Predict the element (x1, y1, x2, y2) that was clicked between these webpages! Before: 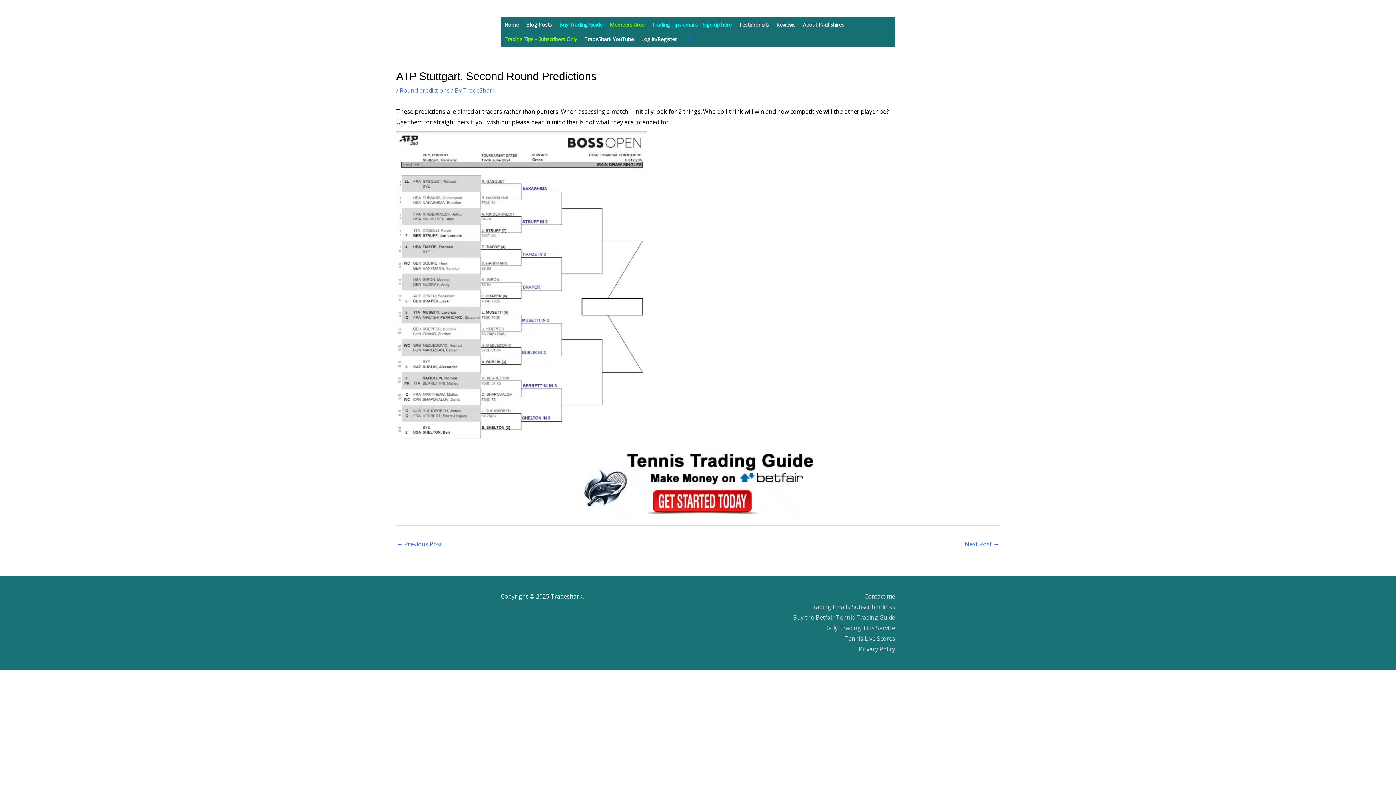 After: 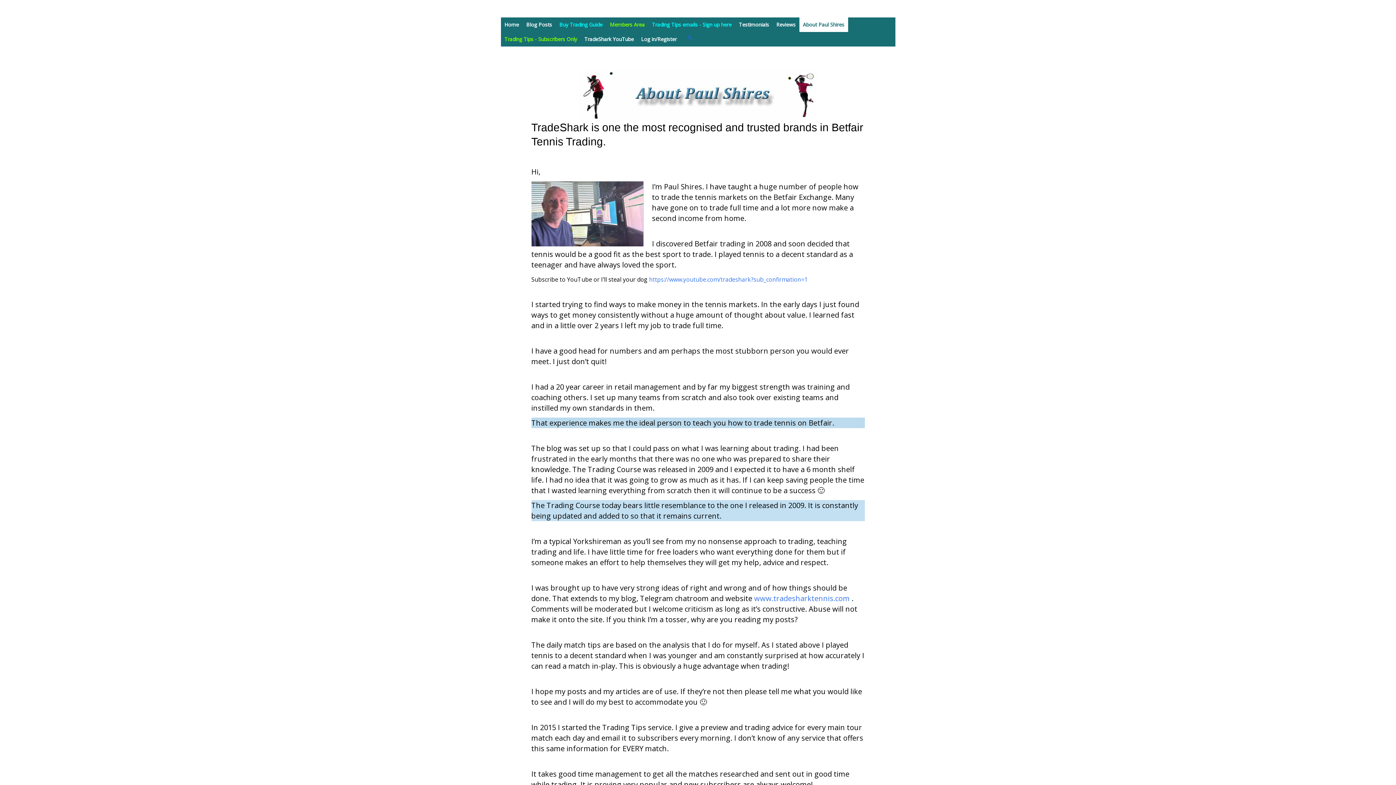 Action: label: About Paul Shires bbox: (799, 17, 848, 32)